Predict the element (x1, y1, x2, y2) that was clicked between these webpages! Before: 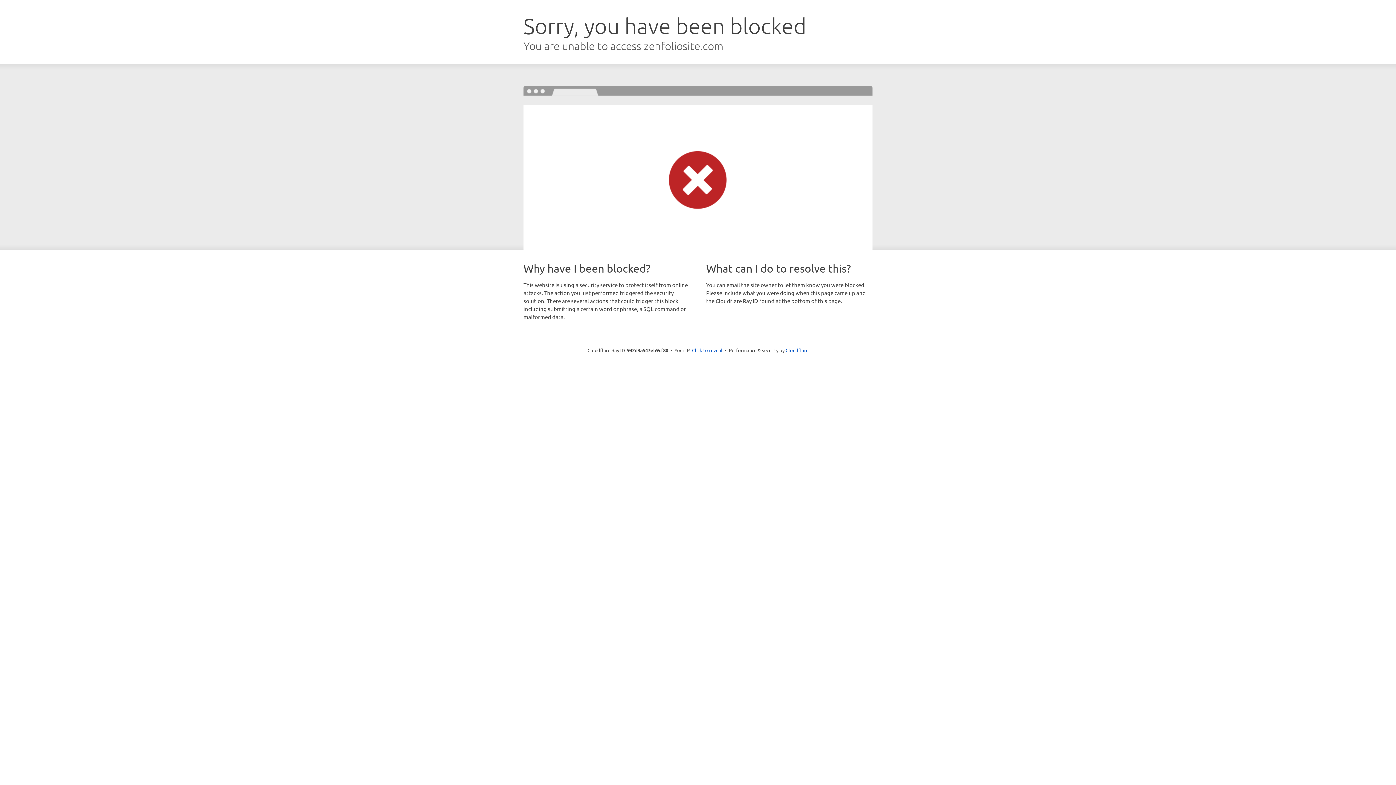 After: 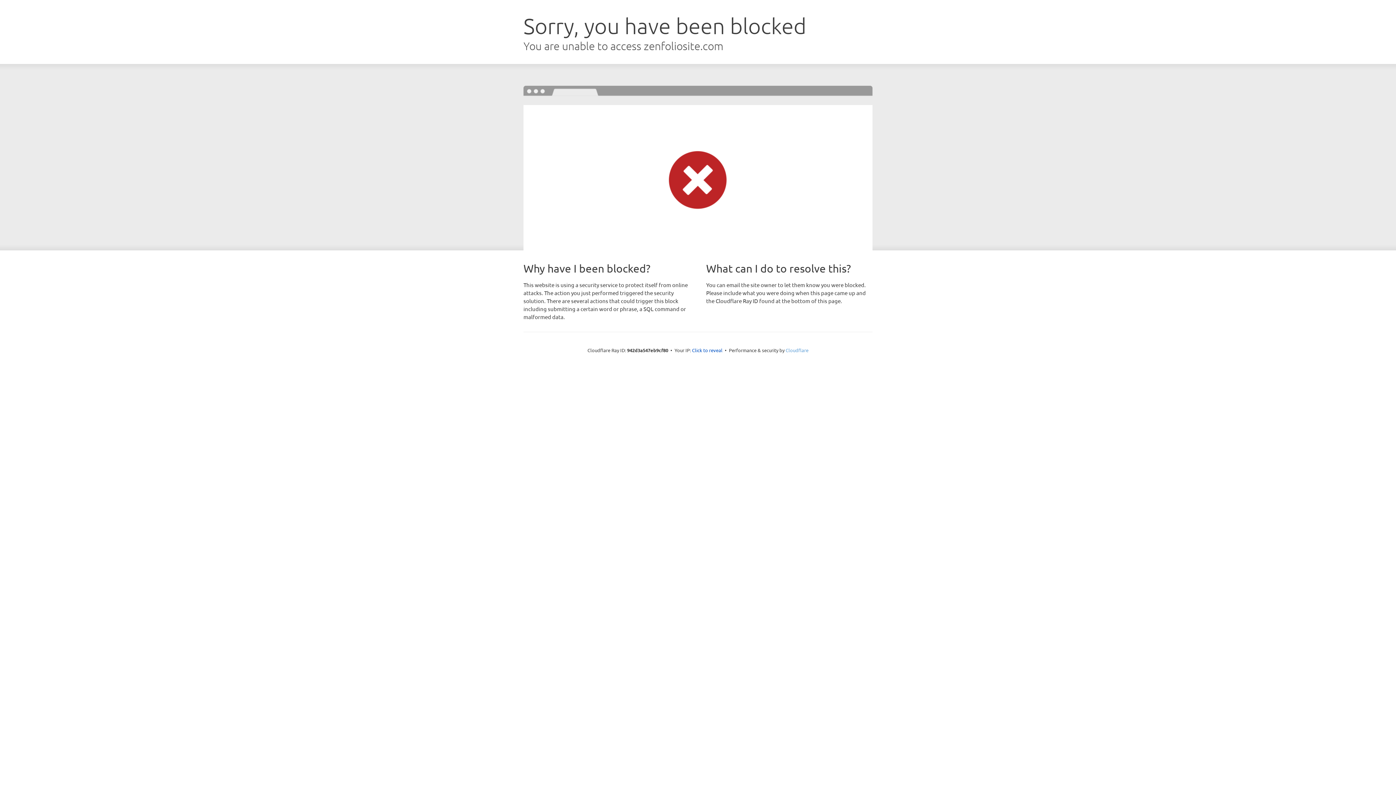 Action: label: Cloudflare bbox: (785, 347, 808, 353)